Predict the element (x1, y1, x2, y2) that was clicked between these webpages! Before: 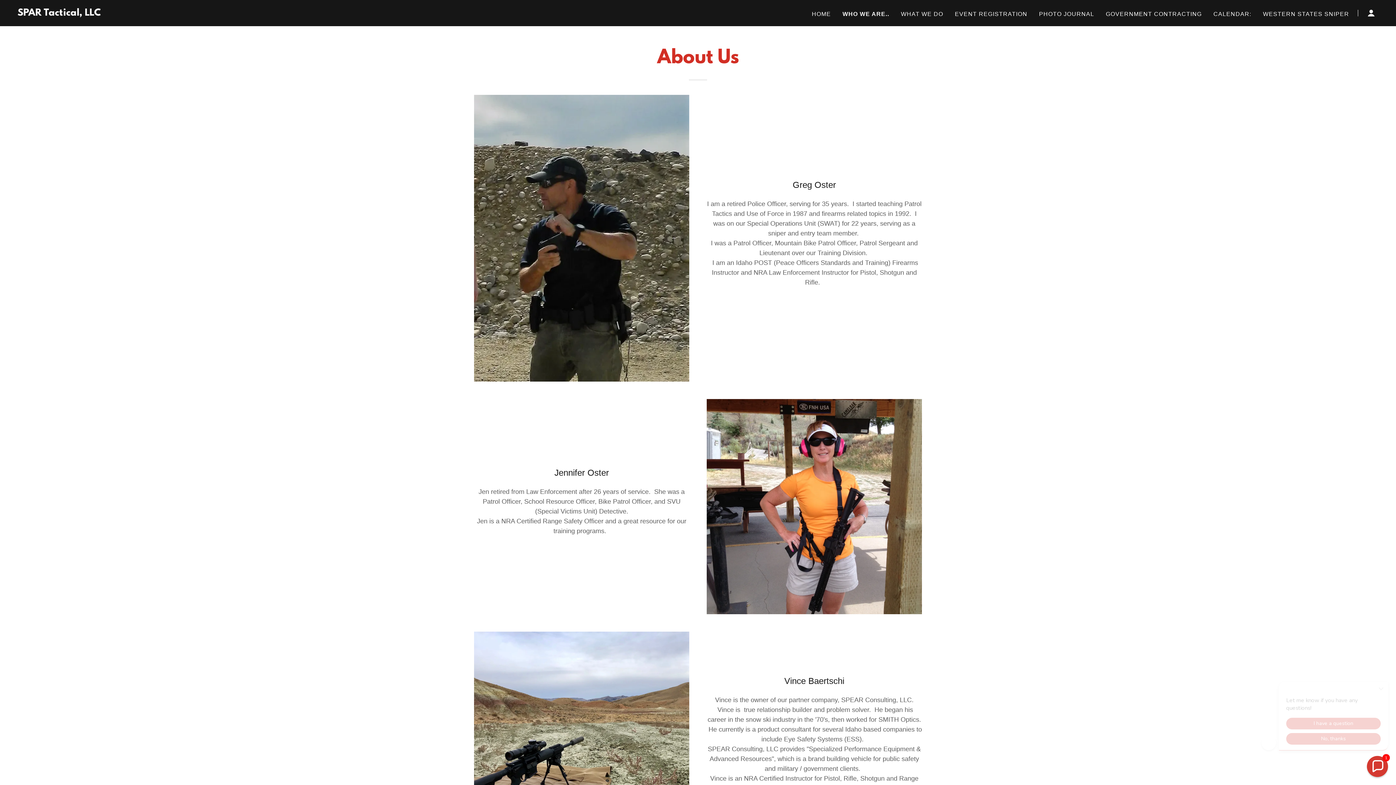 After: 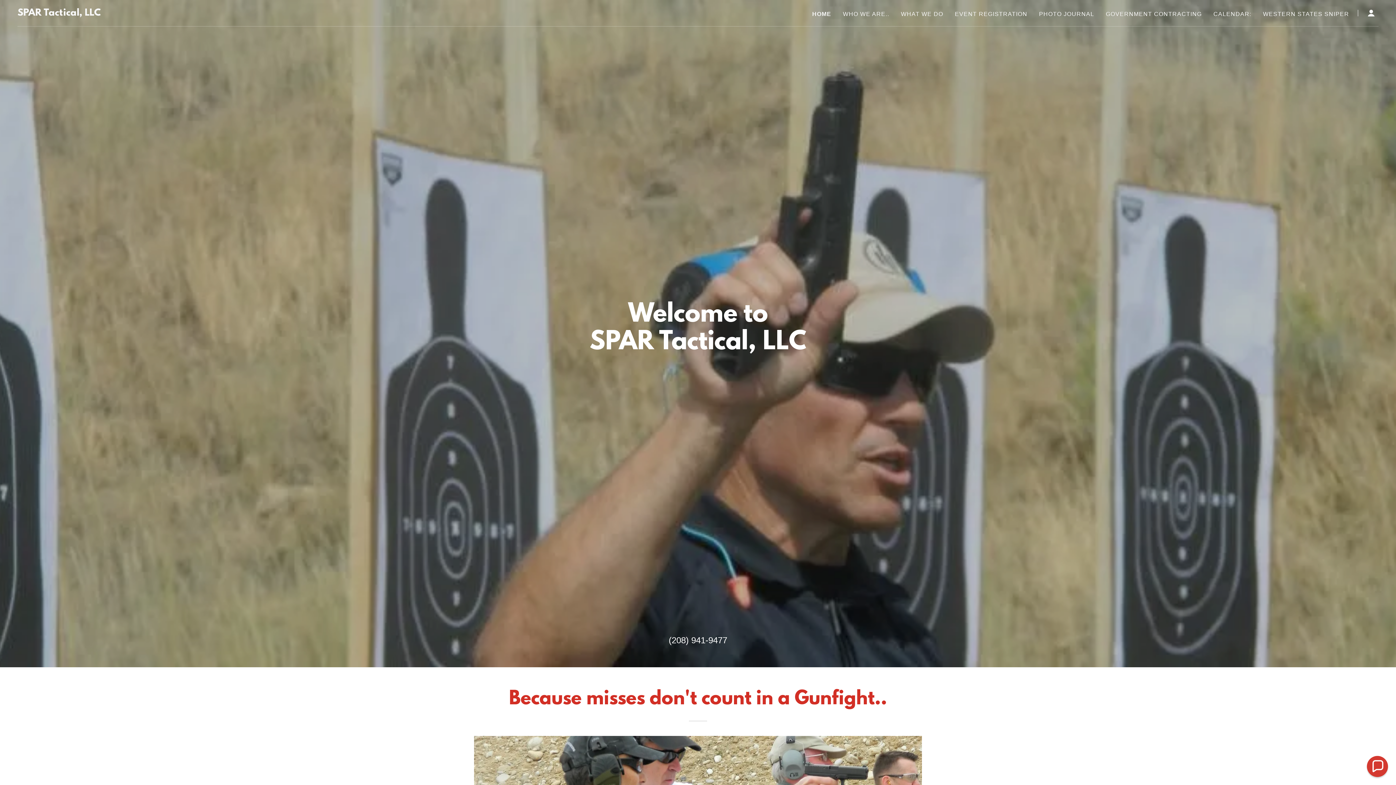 Action: bbox: (17, 9, 100, 17) label: SPAR Tactical, LLC